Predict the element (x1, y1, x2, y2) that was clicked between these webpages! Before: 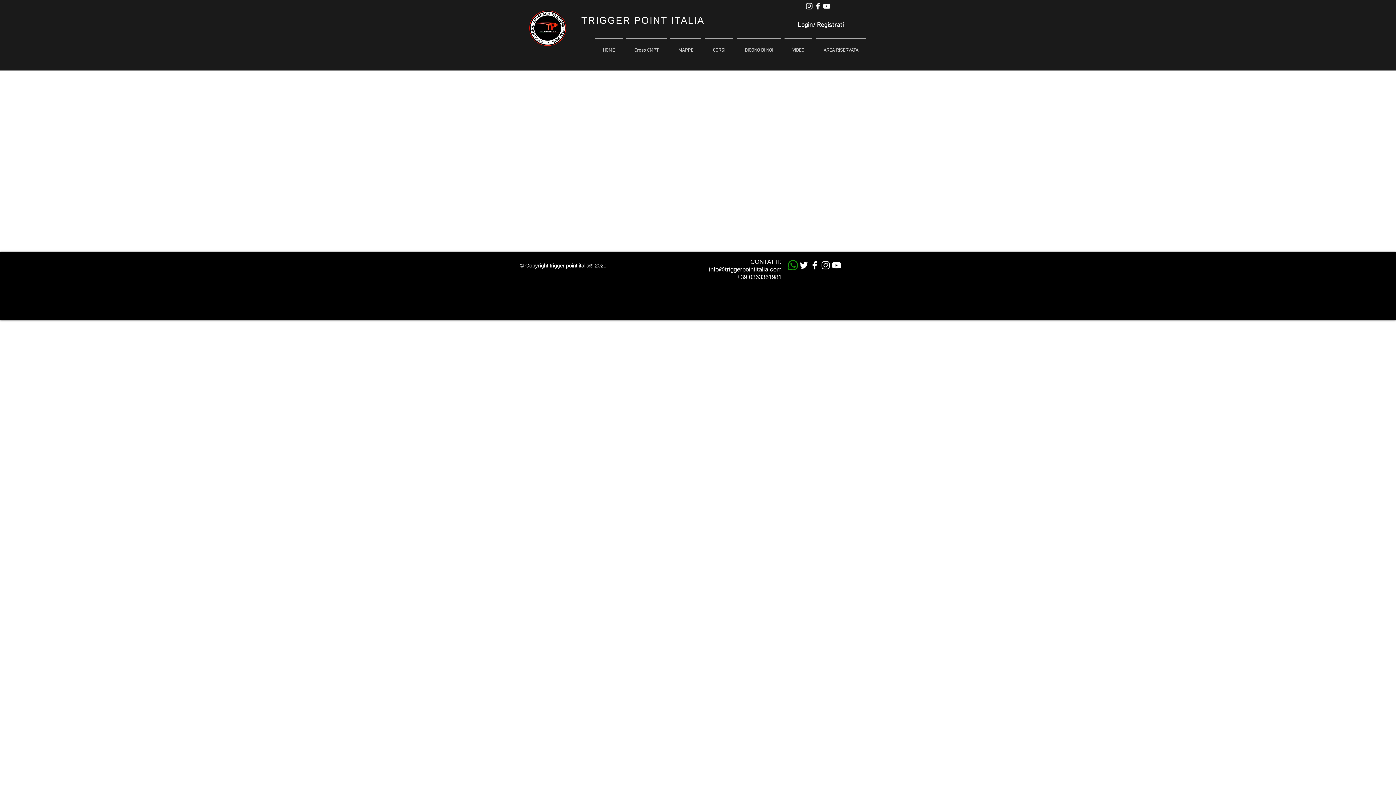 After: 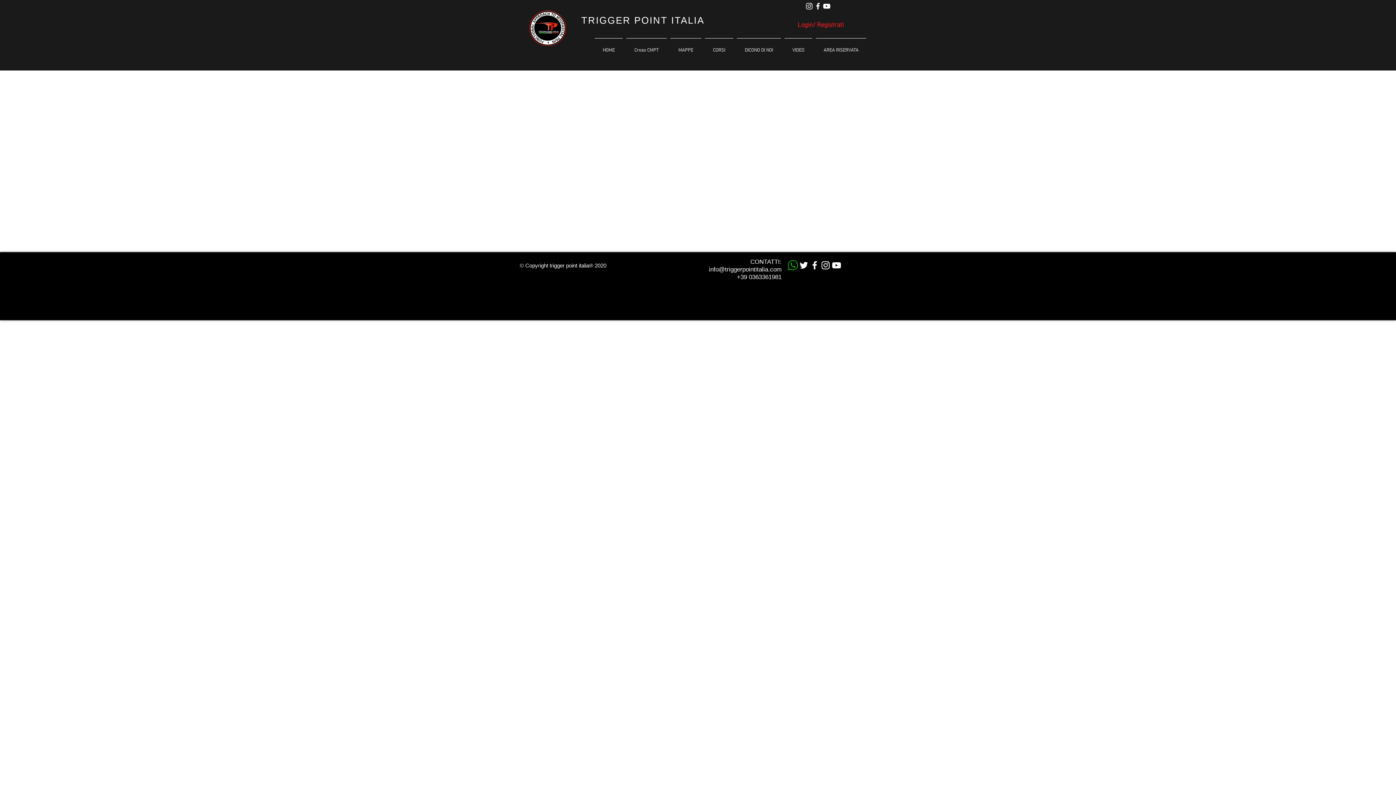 Action: bbox: (770, 20, 871, 29) label: Login/ Registrati